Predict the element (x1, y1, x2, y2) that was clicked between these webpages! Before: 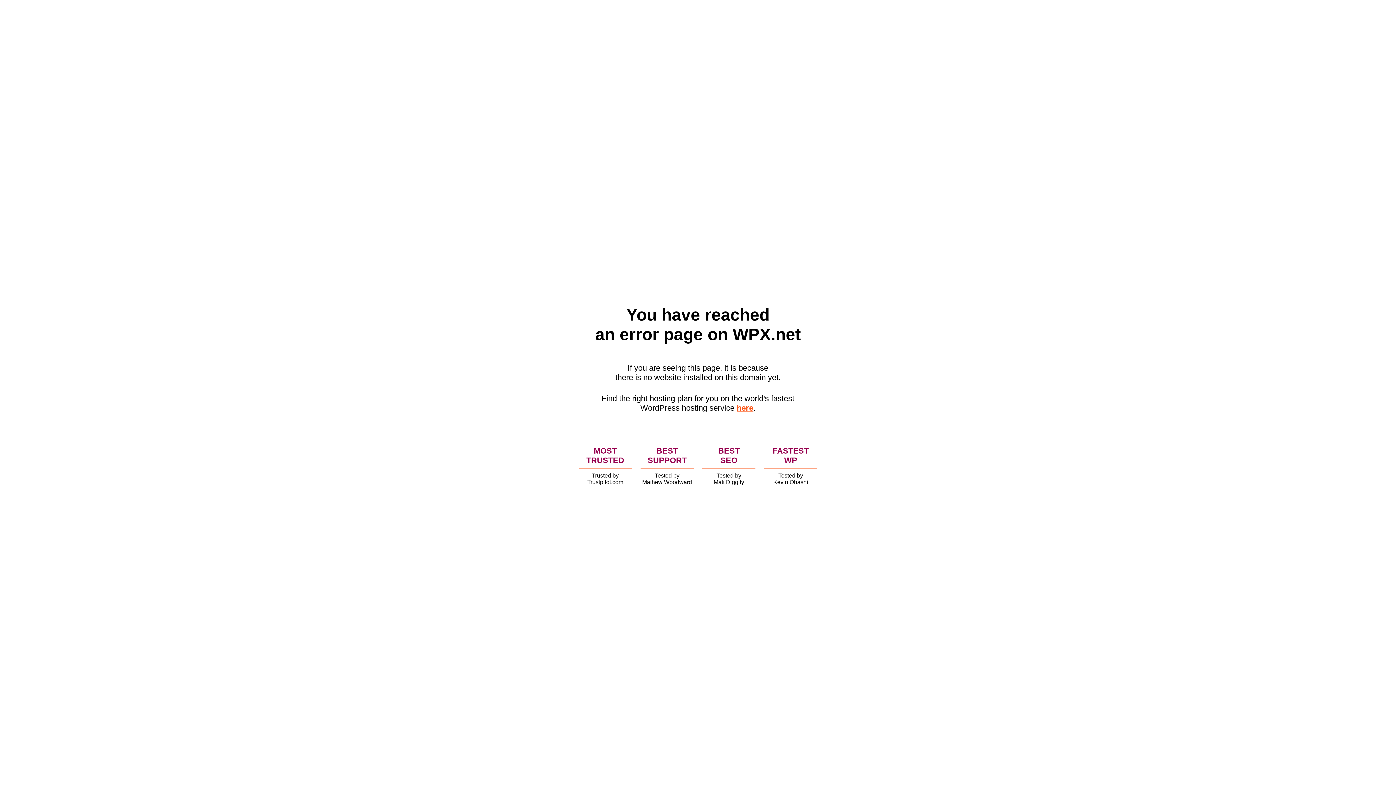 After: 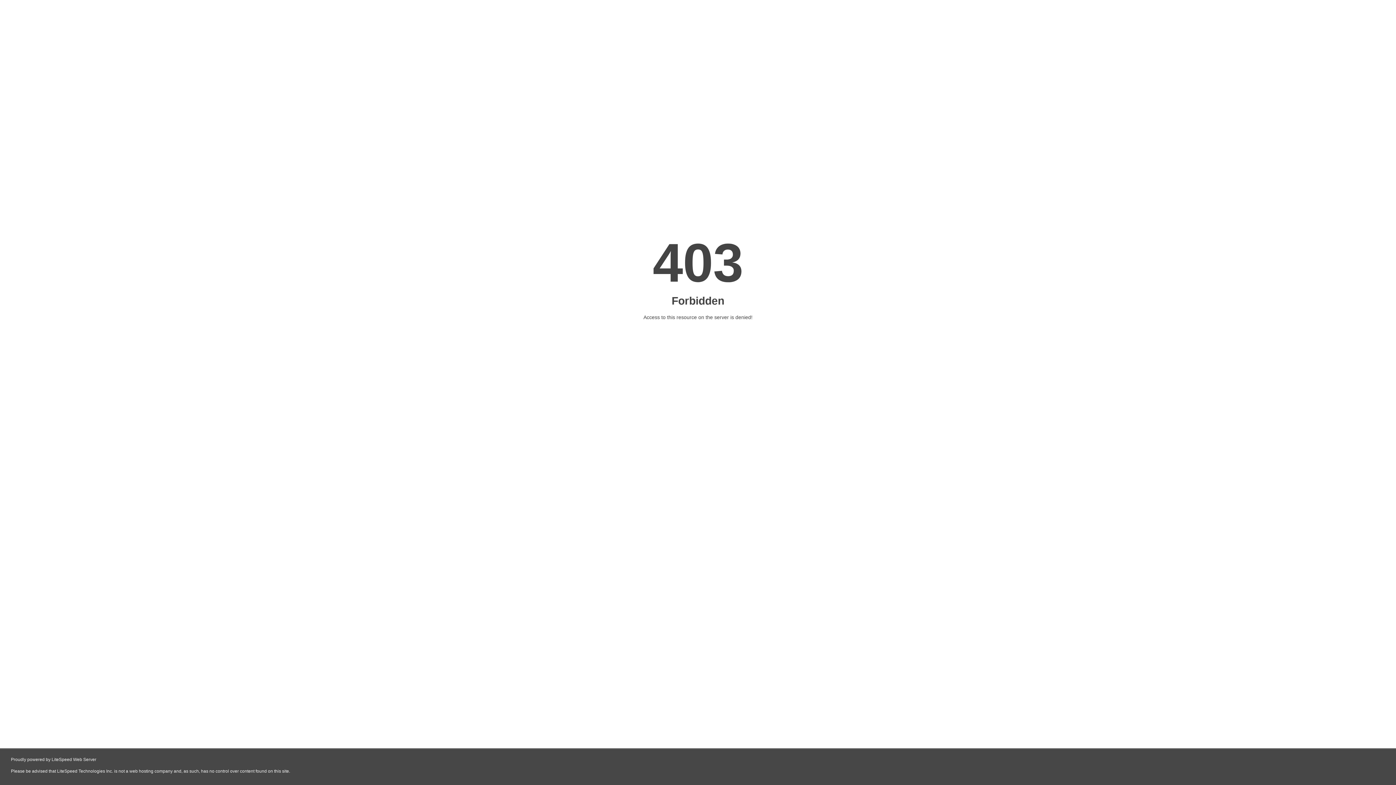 Action: label: here bbox: (736, 403, 753, 412)